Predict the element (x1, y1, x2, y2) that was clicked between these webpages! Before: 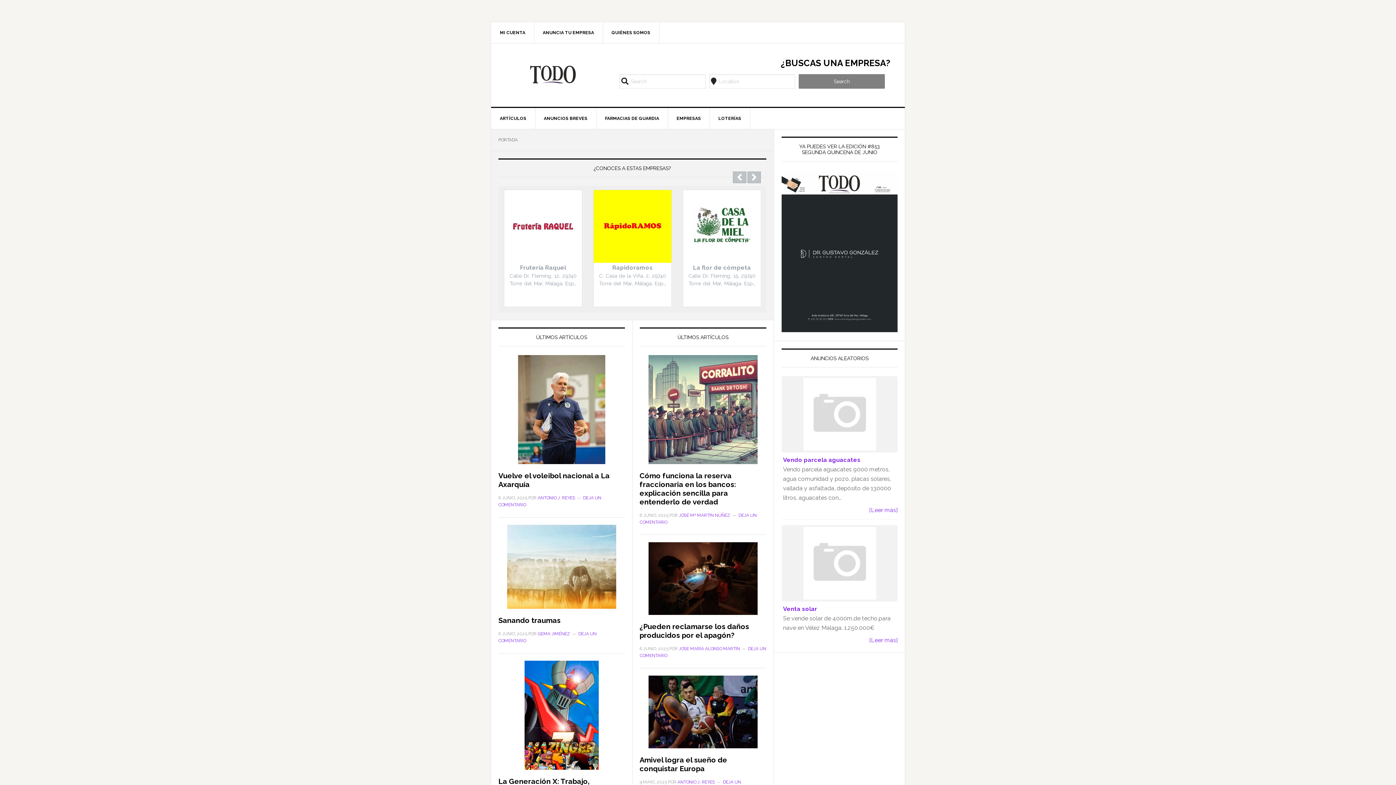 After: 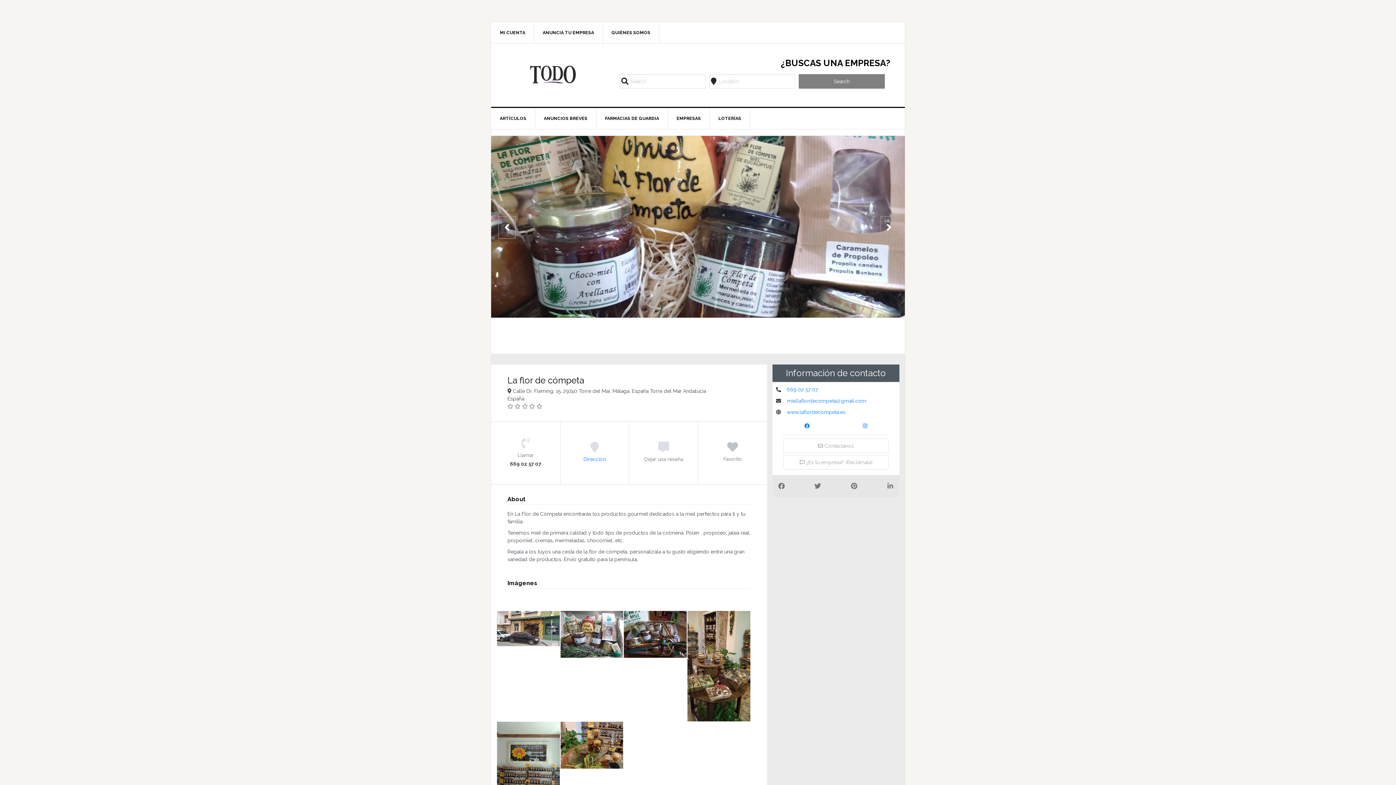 Action: bbox: (683, 190, 761, 261)